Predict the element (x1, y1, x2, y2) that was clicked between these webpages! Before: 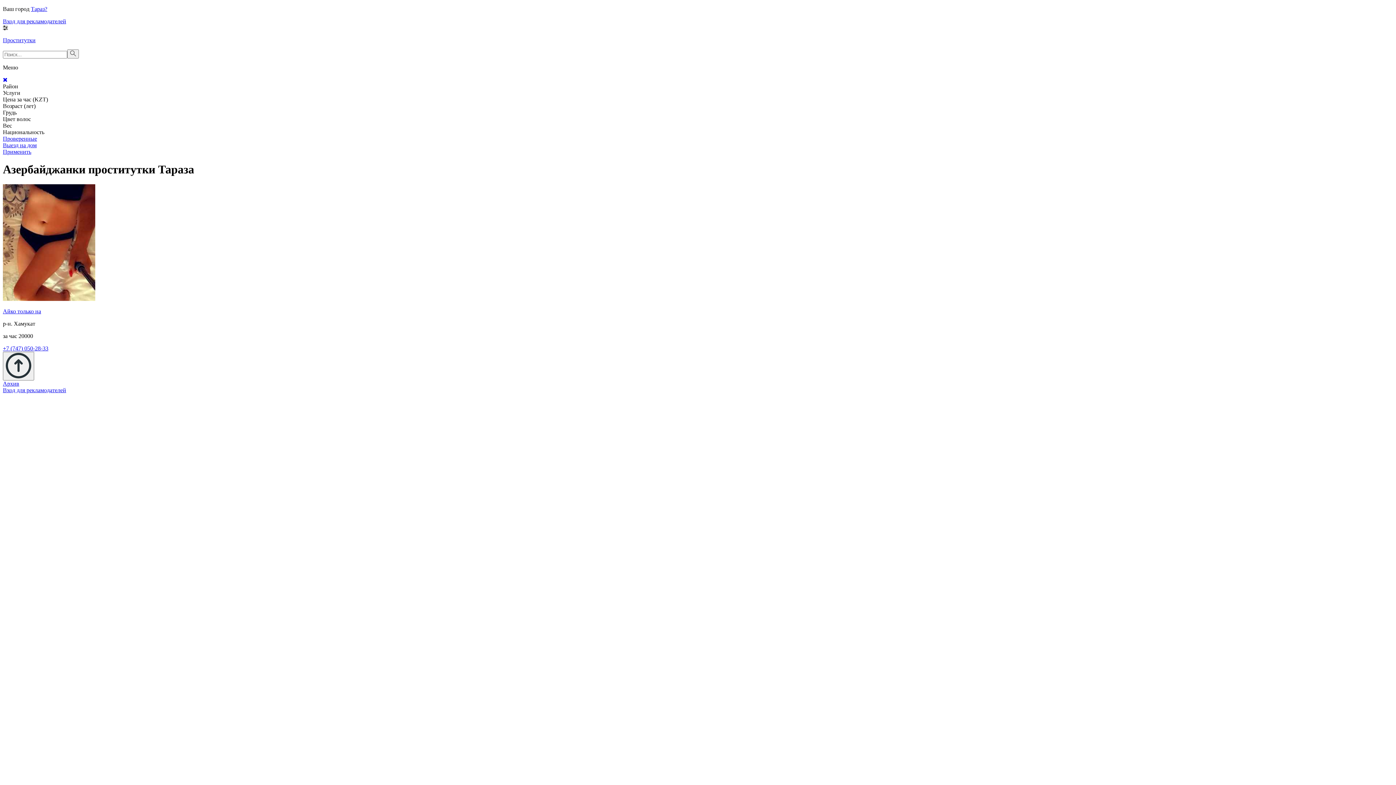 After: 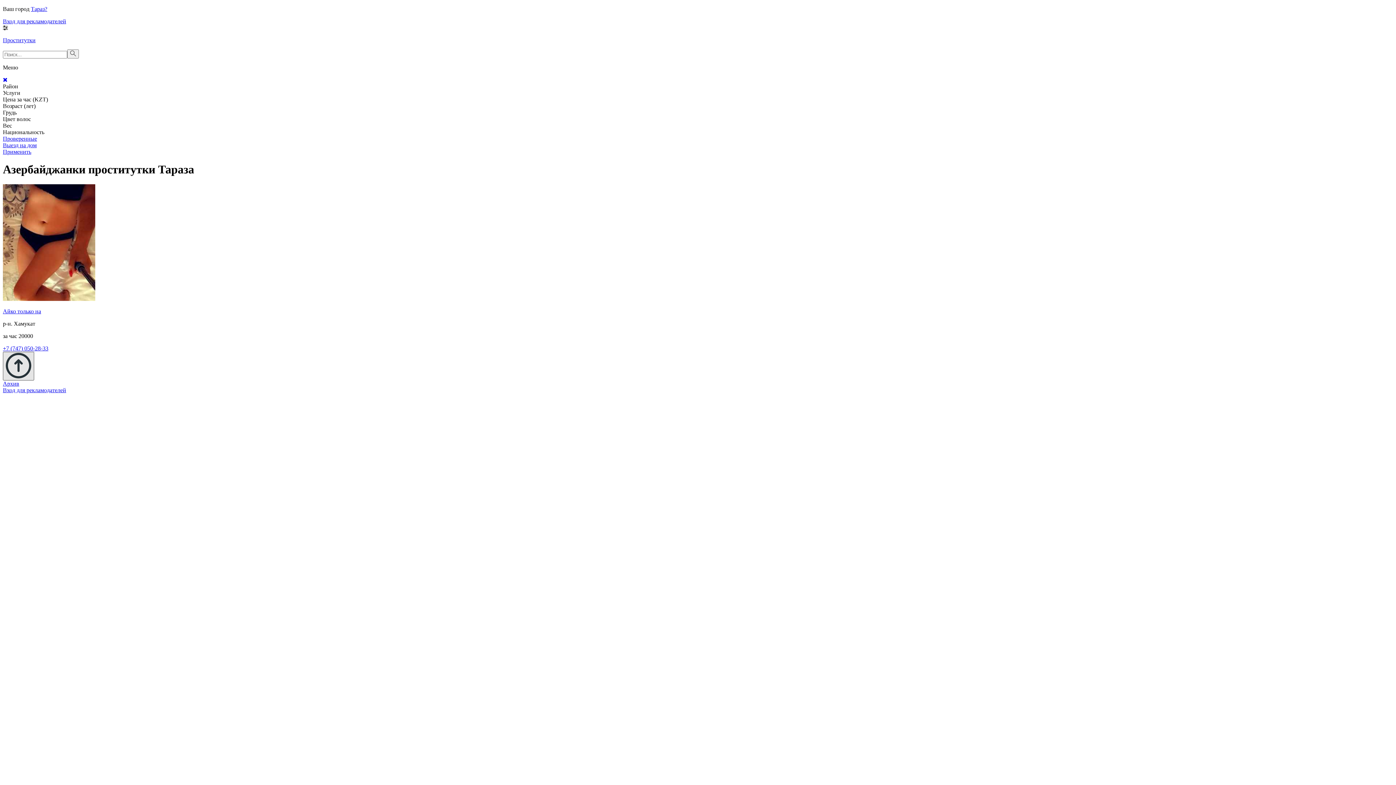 Action: bbox: (2, 351, 34, 380)